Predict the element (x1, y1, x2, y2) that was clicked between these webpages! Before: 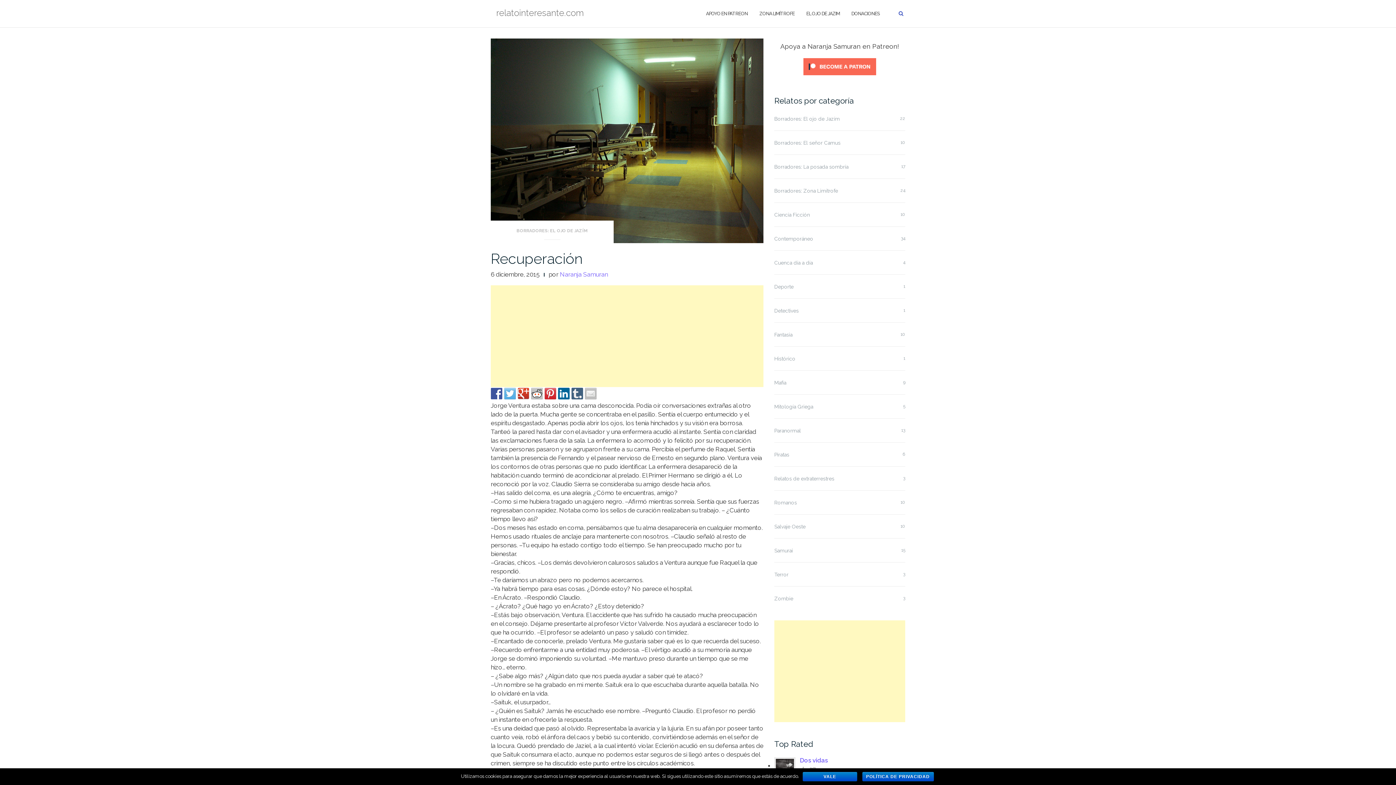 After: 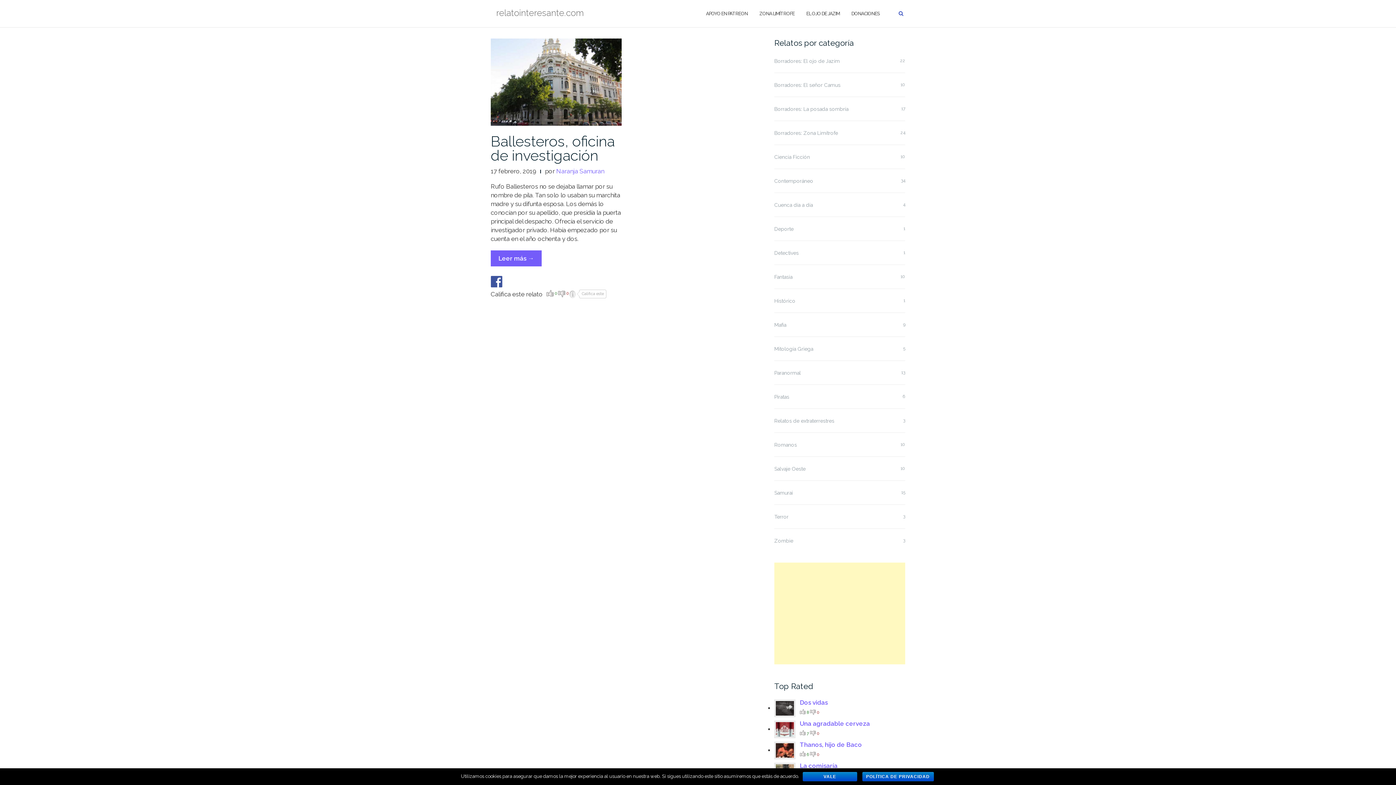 Action: label: Detectives bbox: (774, 308, 798, 313)